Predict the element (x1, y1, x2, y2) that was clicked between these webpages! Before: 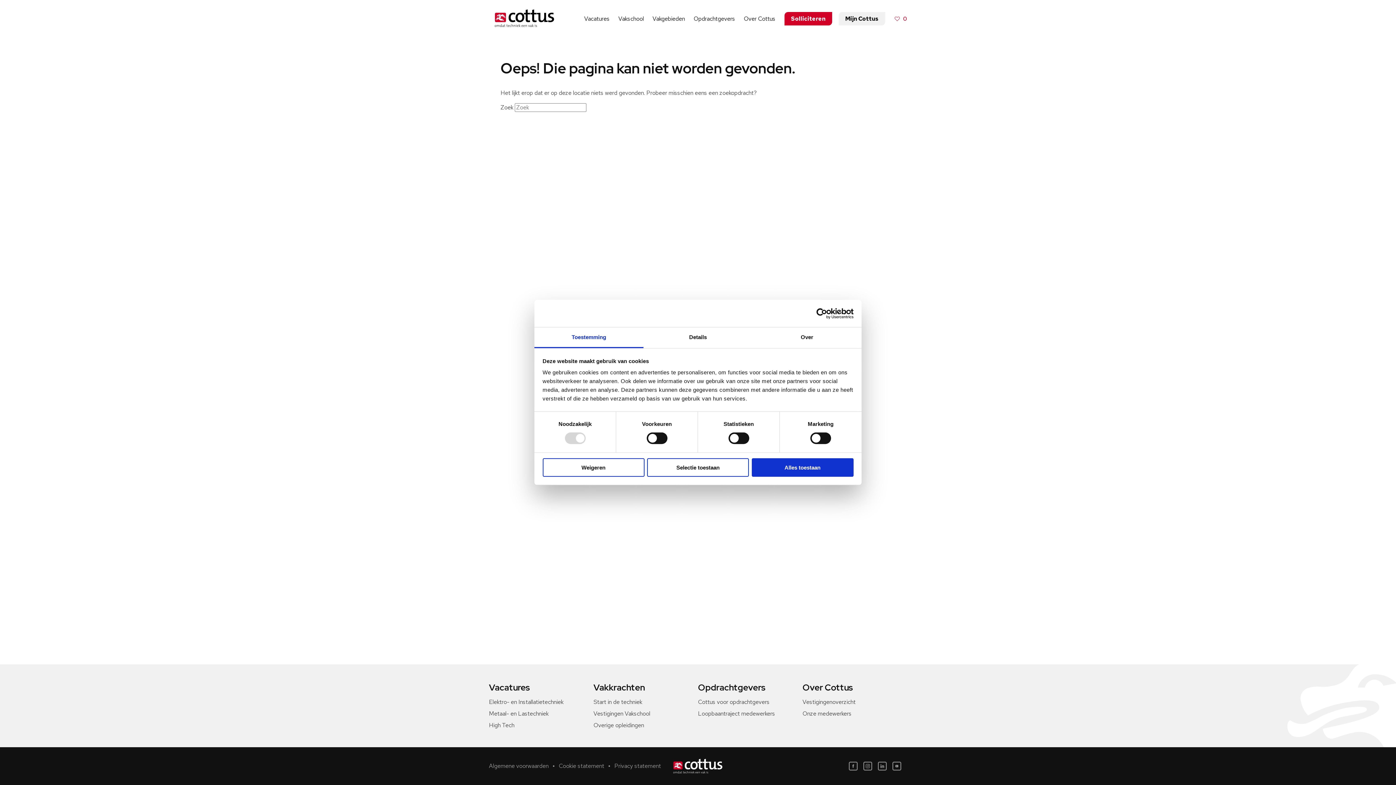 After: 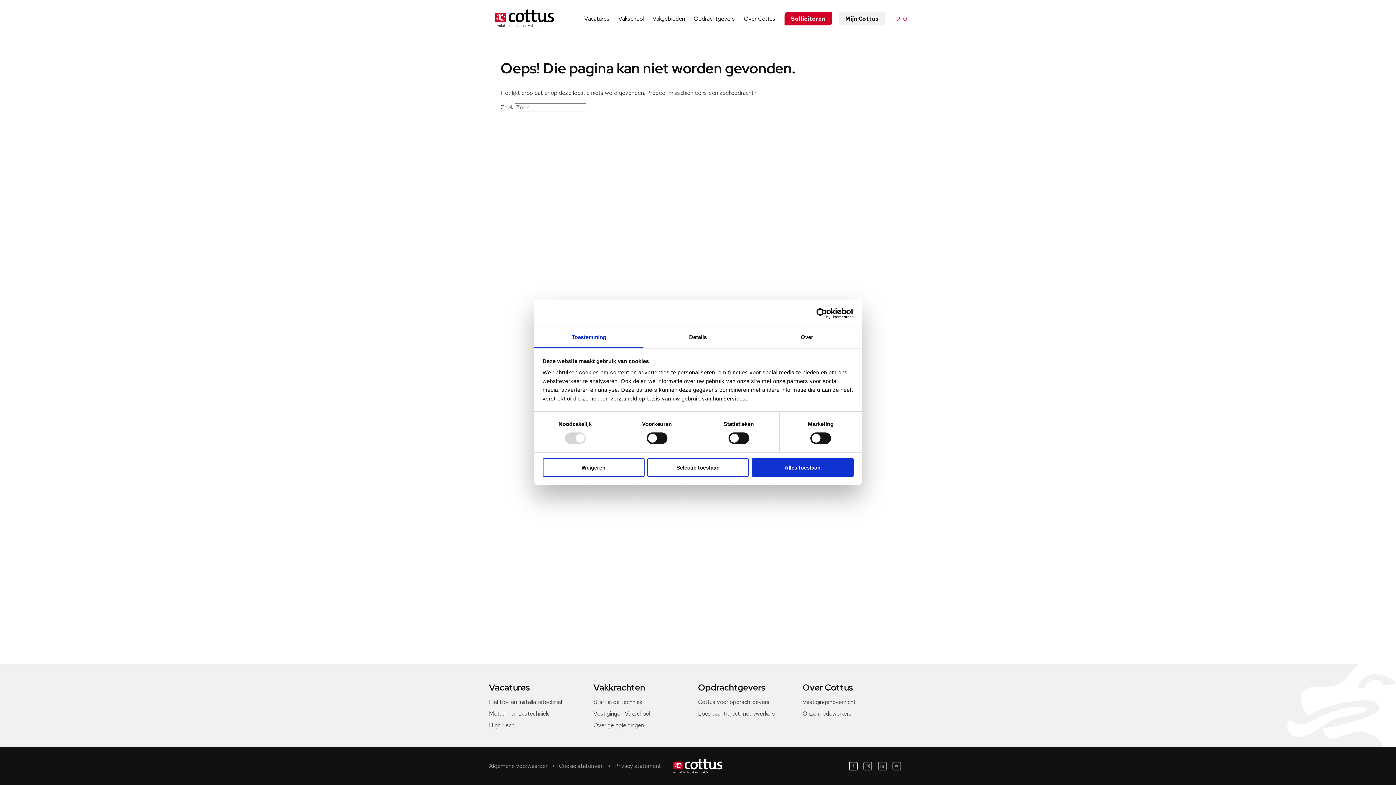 Action: label: Facebook bbox: (849, 762, 857, 770)